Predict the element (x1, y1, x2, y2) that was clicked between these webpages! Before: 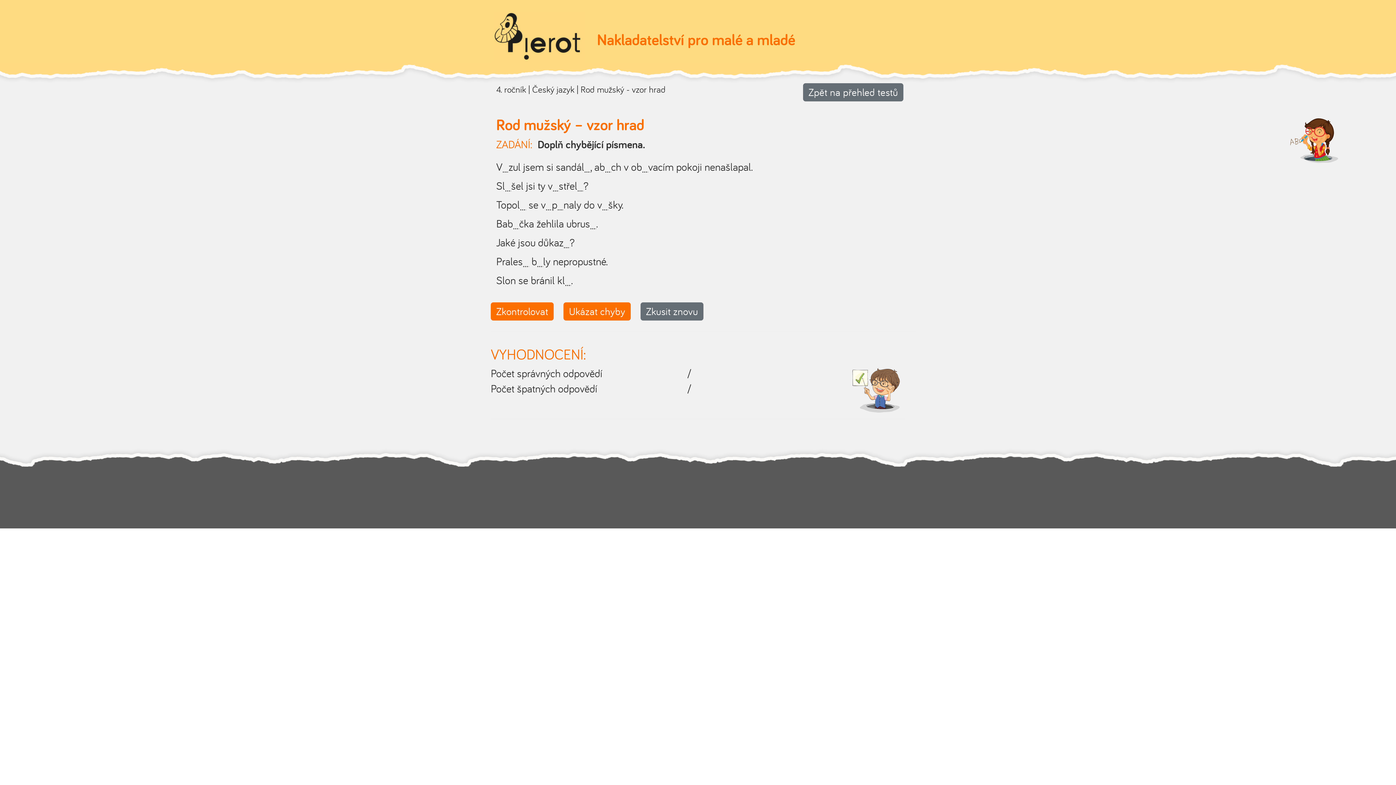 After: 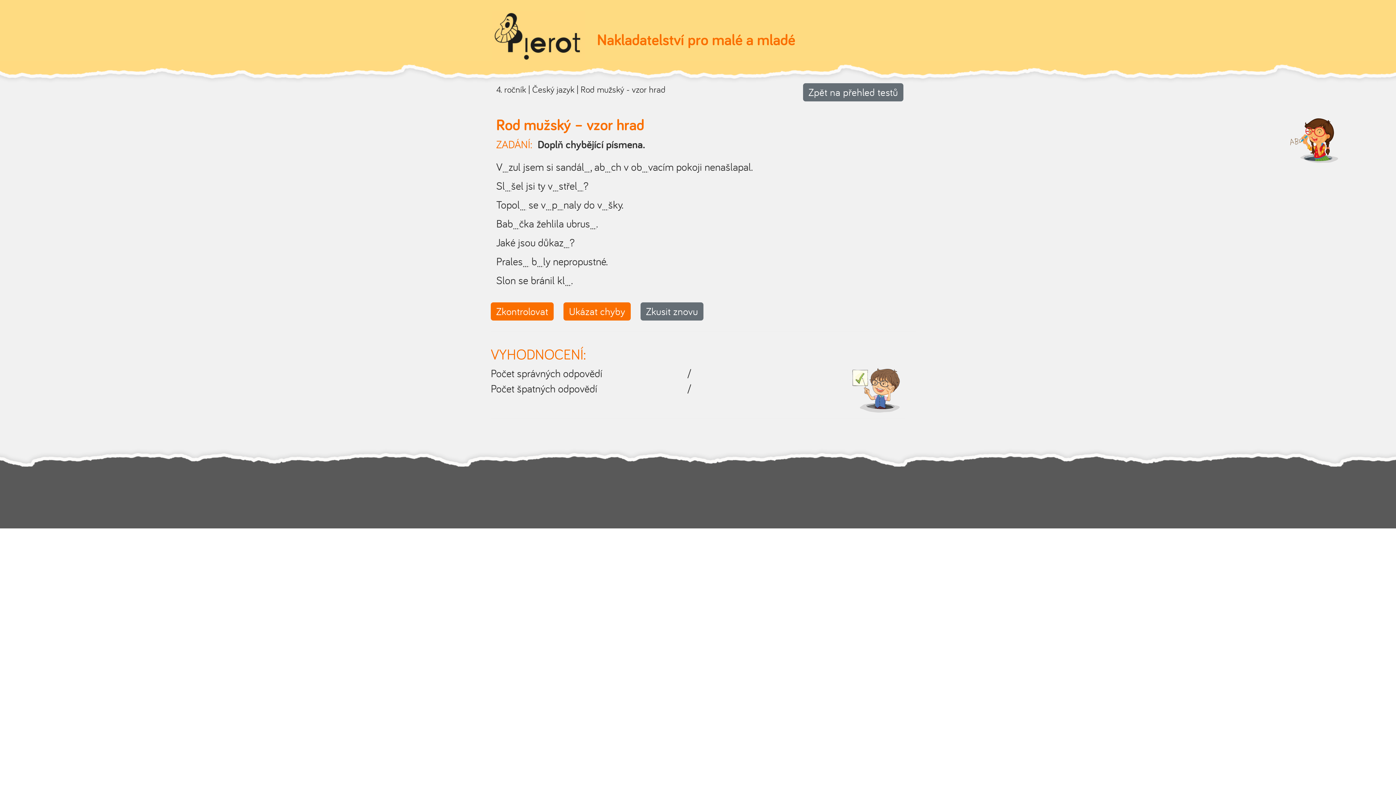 Action: label: Zkusit znovu bbox: (640, 302, 703, 320)